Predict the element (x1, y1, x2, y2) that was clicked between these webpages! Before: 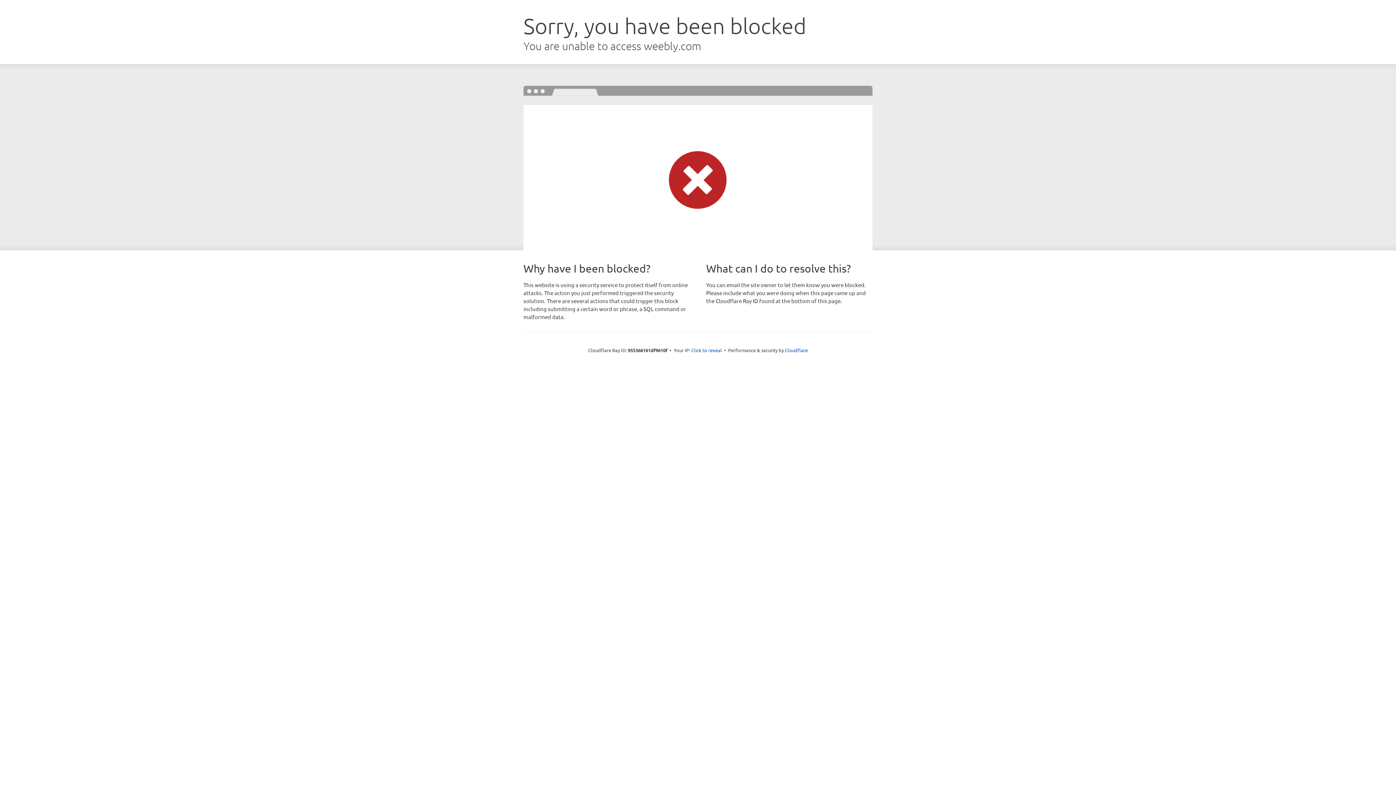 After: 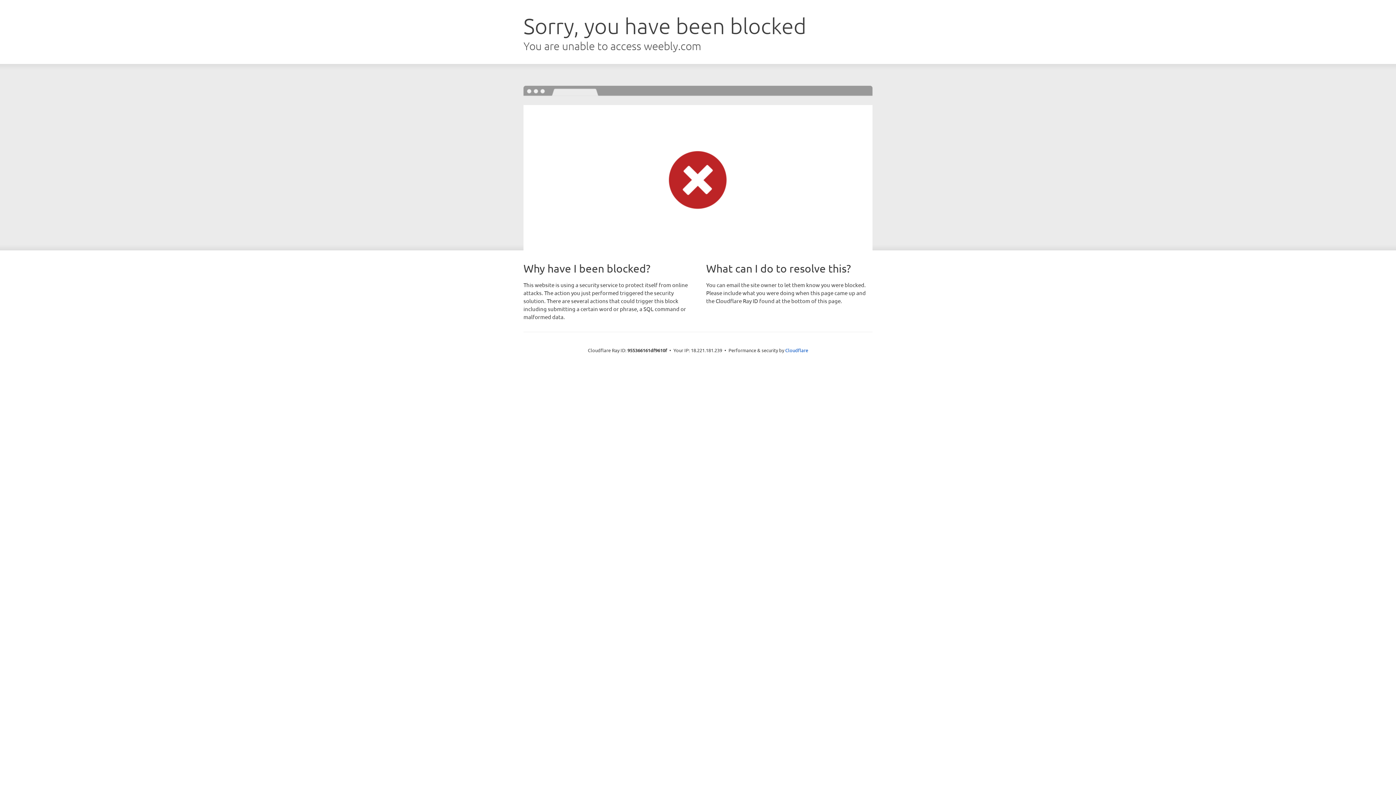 Action: label: Click to reveal bbox: (691, 346, 722, 353)